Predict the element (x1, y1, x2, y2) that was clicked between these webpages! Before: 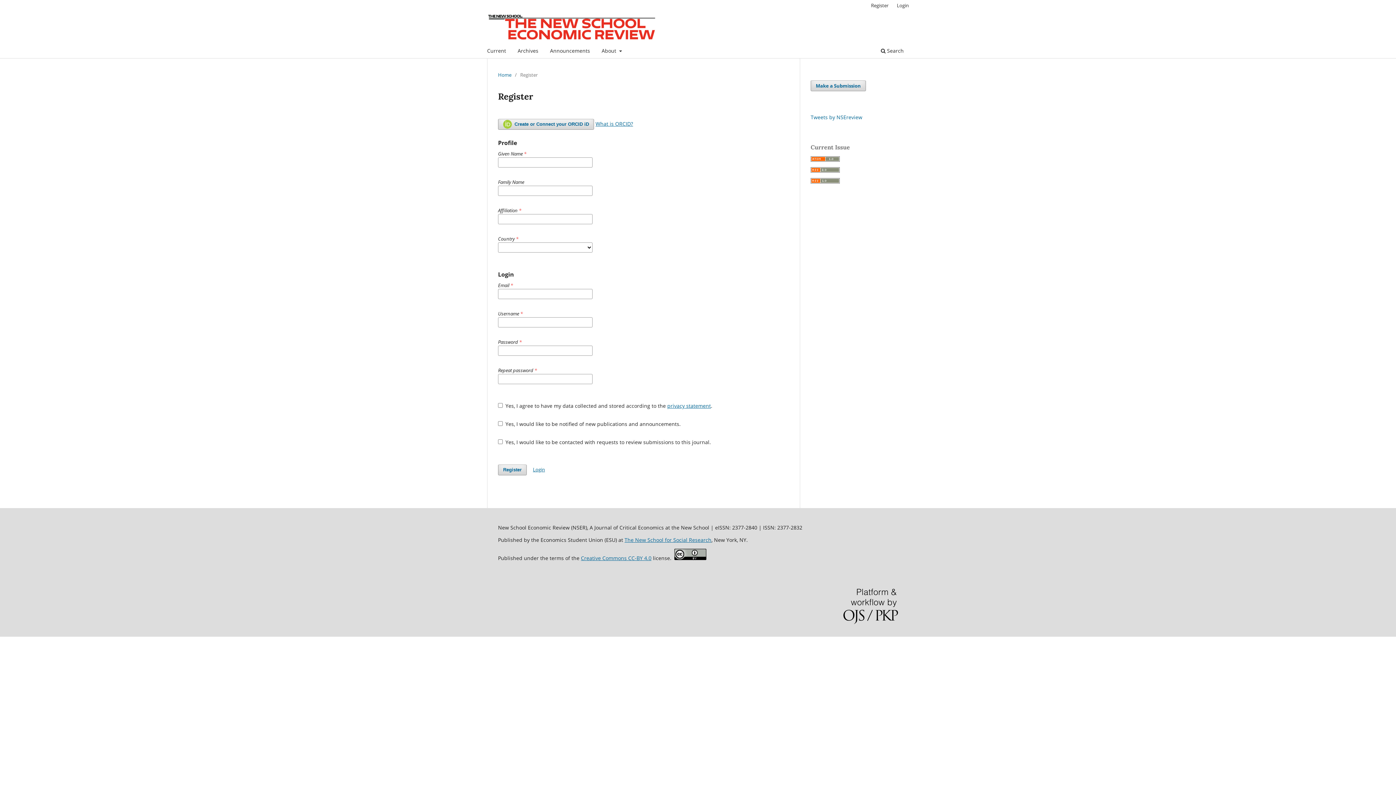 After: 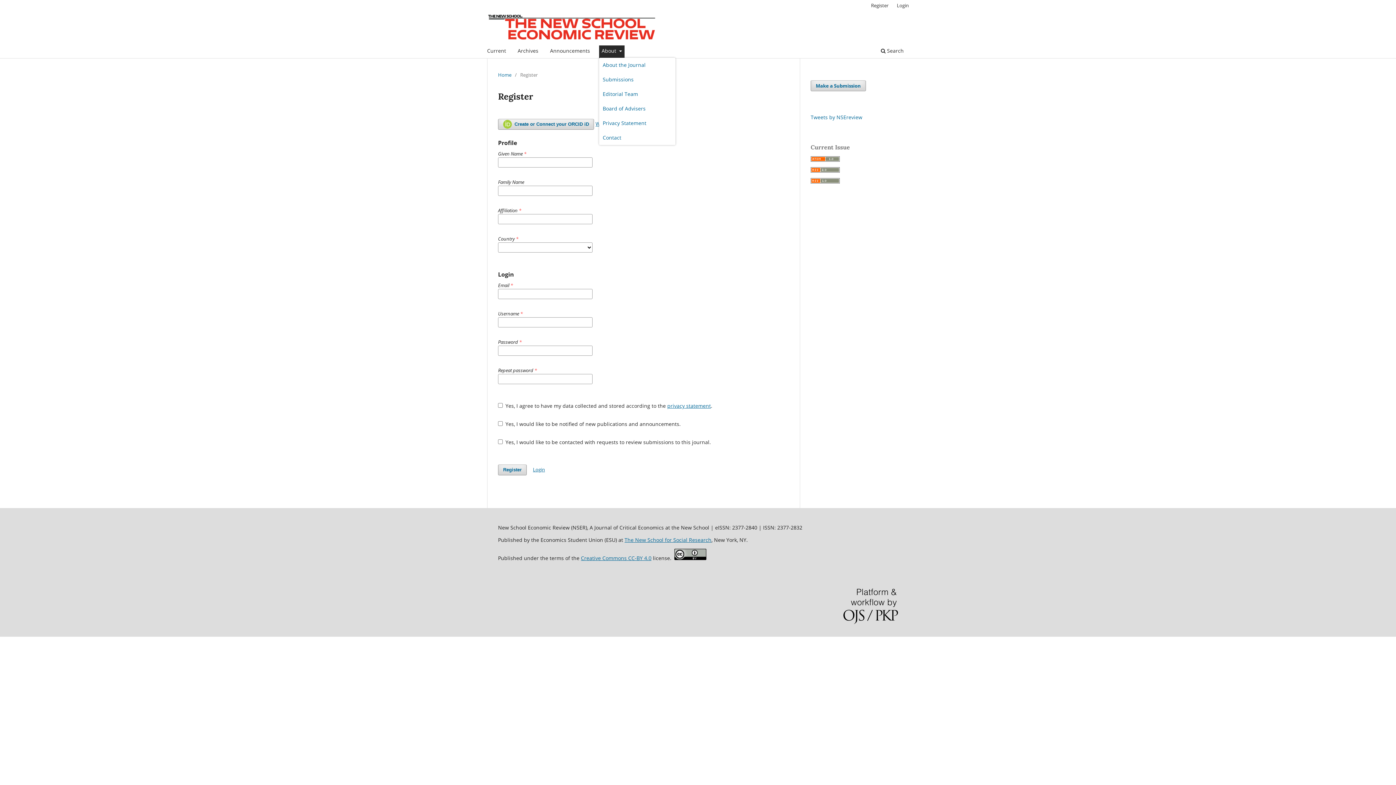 Action: bbox: (599, 45, 624, 58) label: About 